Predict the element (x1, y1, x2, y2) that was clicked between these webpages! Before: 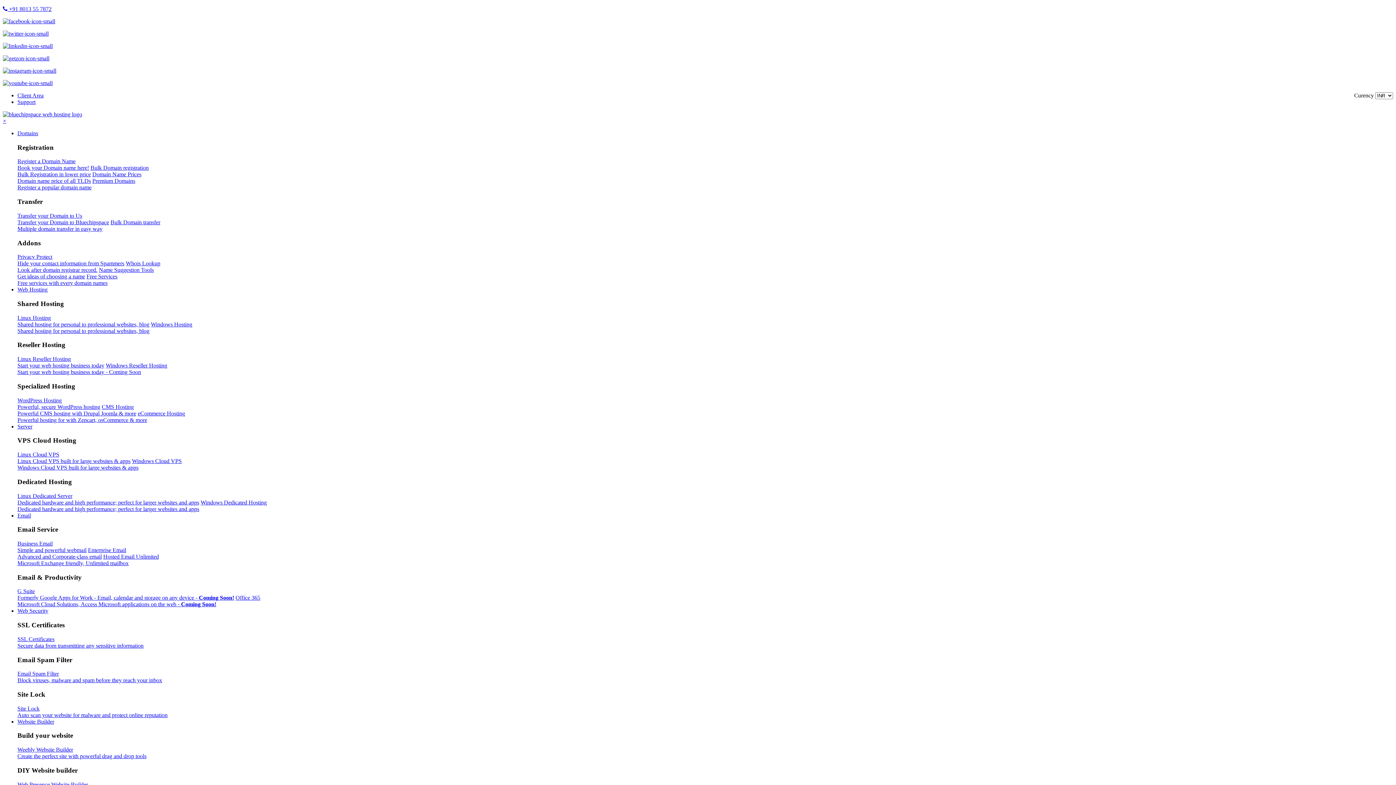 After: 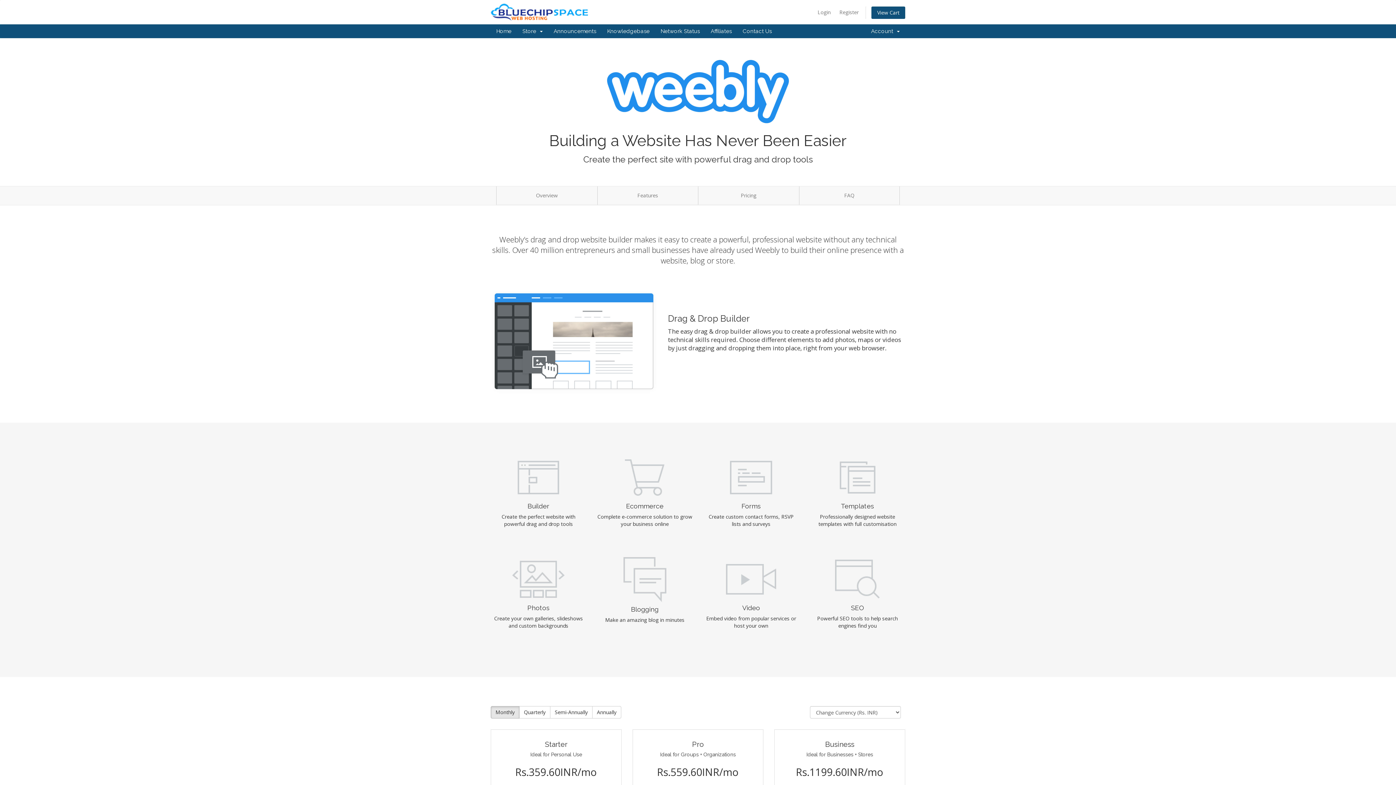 Action: label: Weebly Website Builder
Create the perfect site with powerful drag and drop tools bbox: (17, 746, 146, 759)